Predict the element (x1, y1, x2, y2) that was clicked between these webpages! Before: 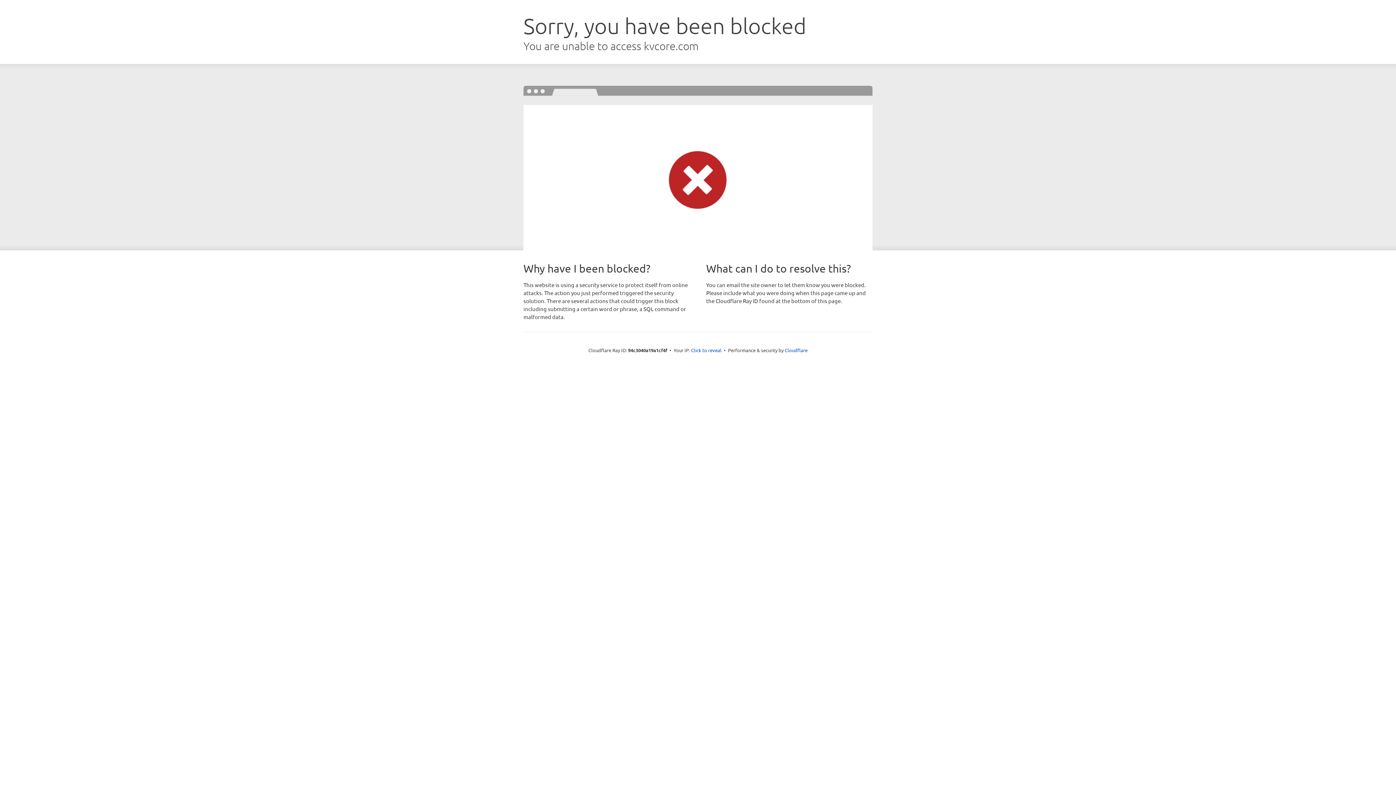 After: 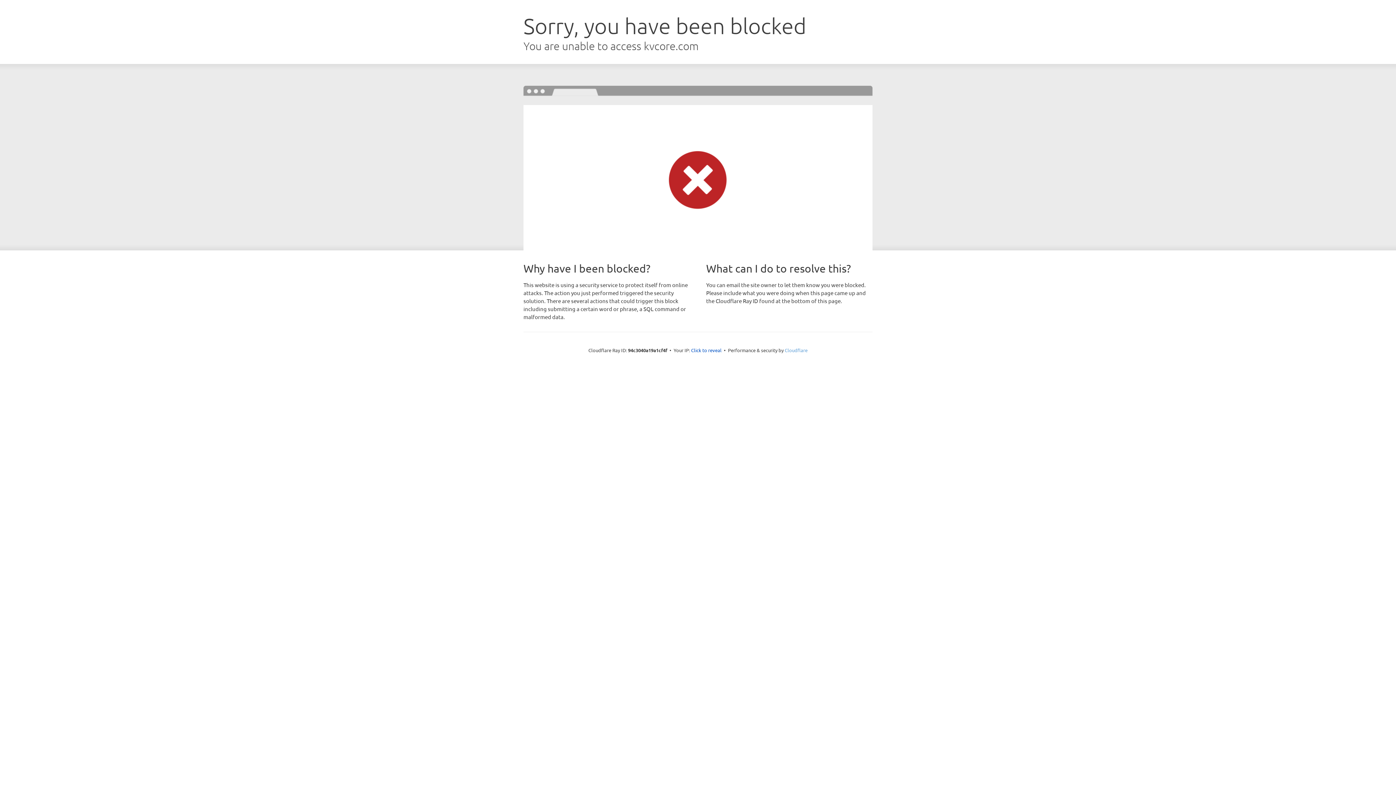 Action: bbox: (784, 347, 807, 353) label: Cloudflare